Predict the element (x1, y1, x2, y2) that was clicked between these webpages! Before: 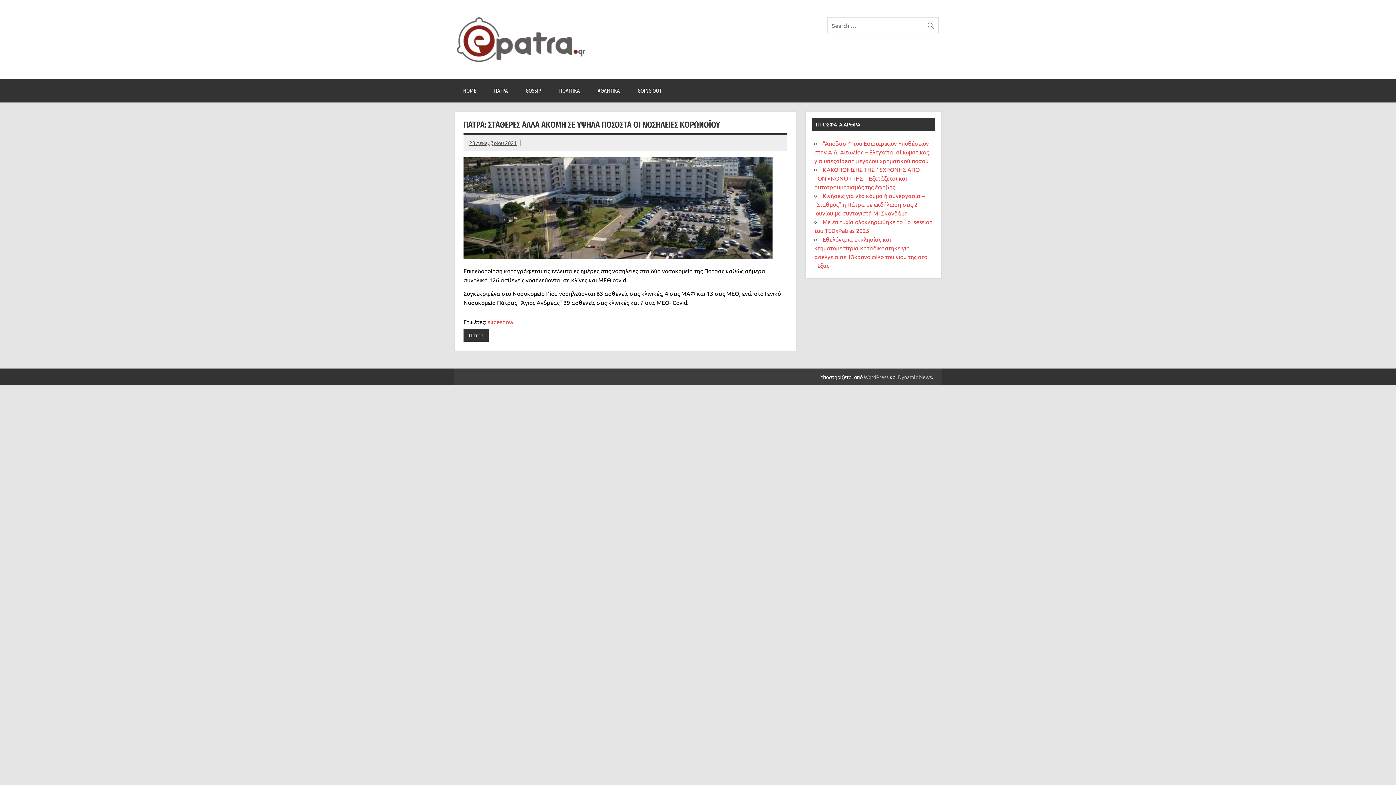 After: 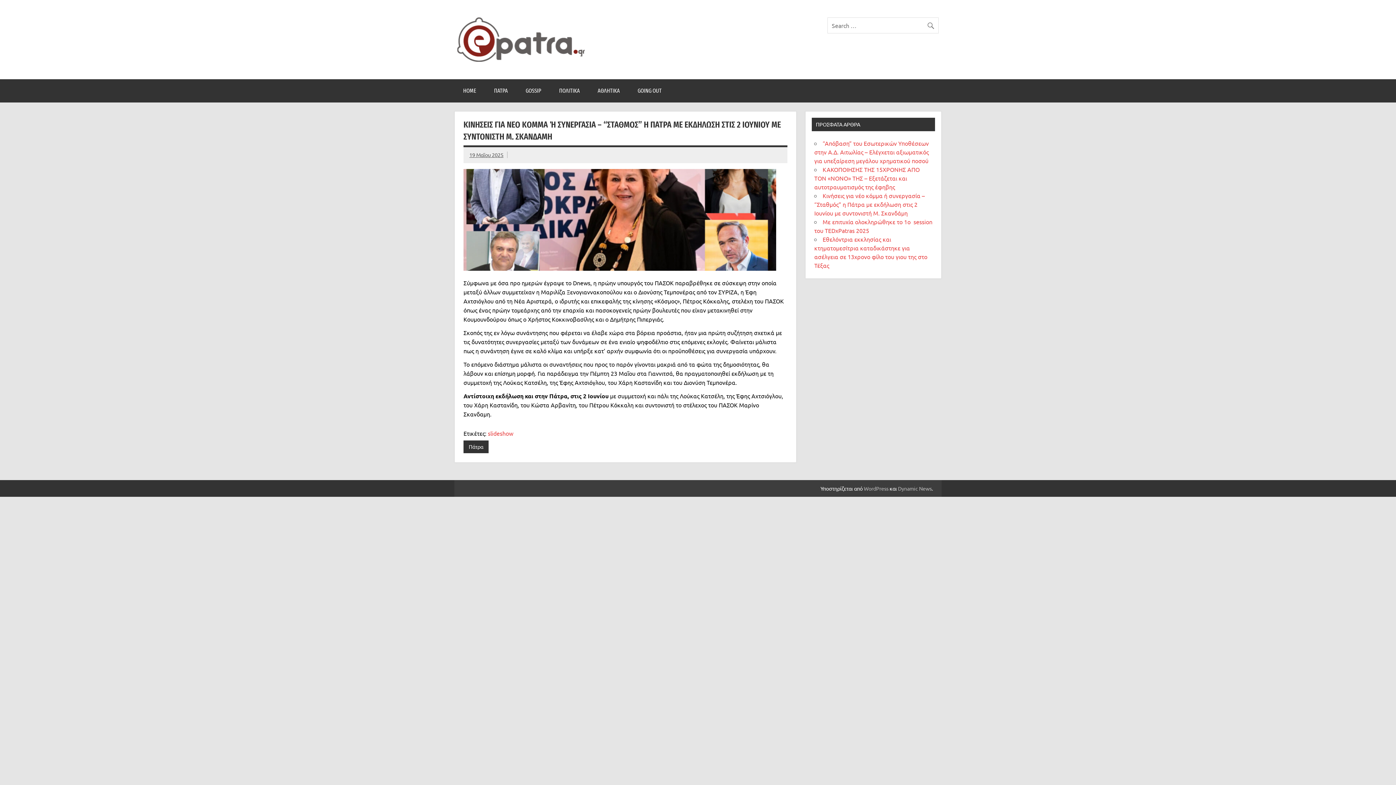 Action: bbox: (814, 192, 925, 216) label: Κινήσεις για νέο κόμμα ή συνεργασία – “Σταθμός” η Πάτρα με εκδήλωση στις 2 Ιουνίου με συντονιστή Μ. Σκανδάμη